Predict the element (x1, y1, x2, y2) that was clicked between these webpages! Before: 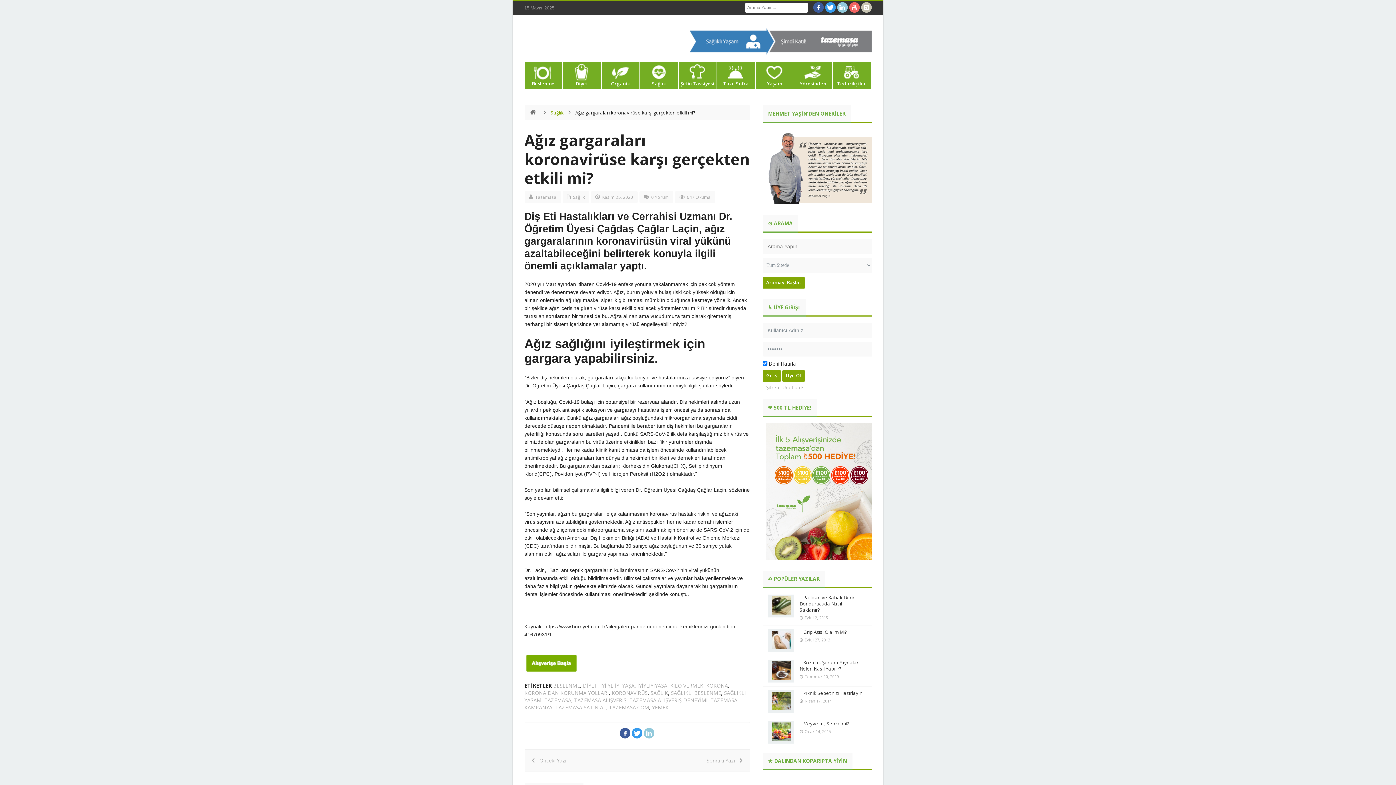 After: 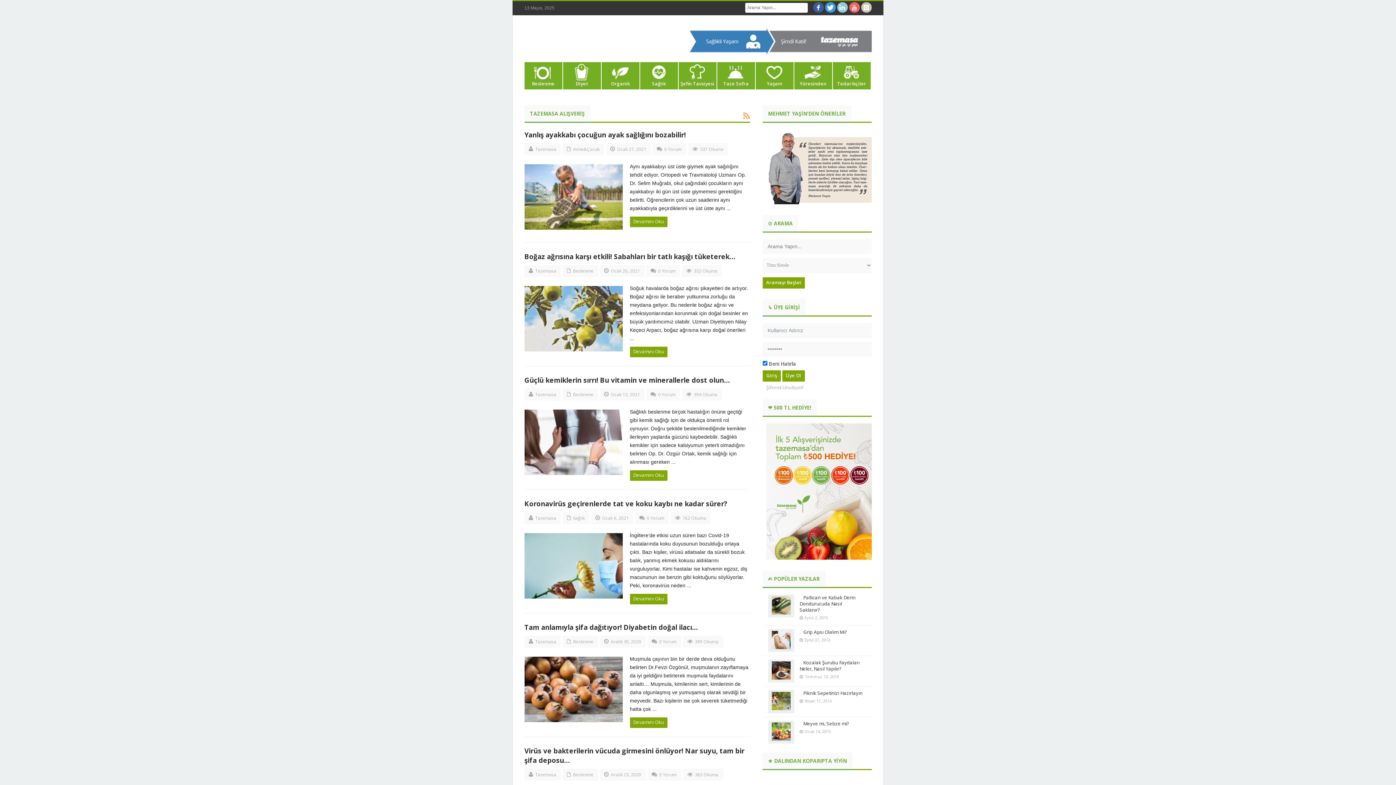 Action: bbox: (574, 696, 626, 703) label: TAZEMASA ALIŞVERİŞ